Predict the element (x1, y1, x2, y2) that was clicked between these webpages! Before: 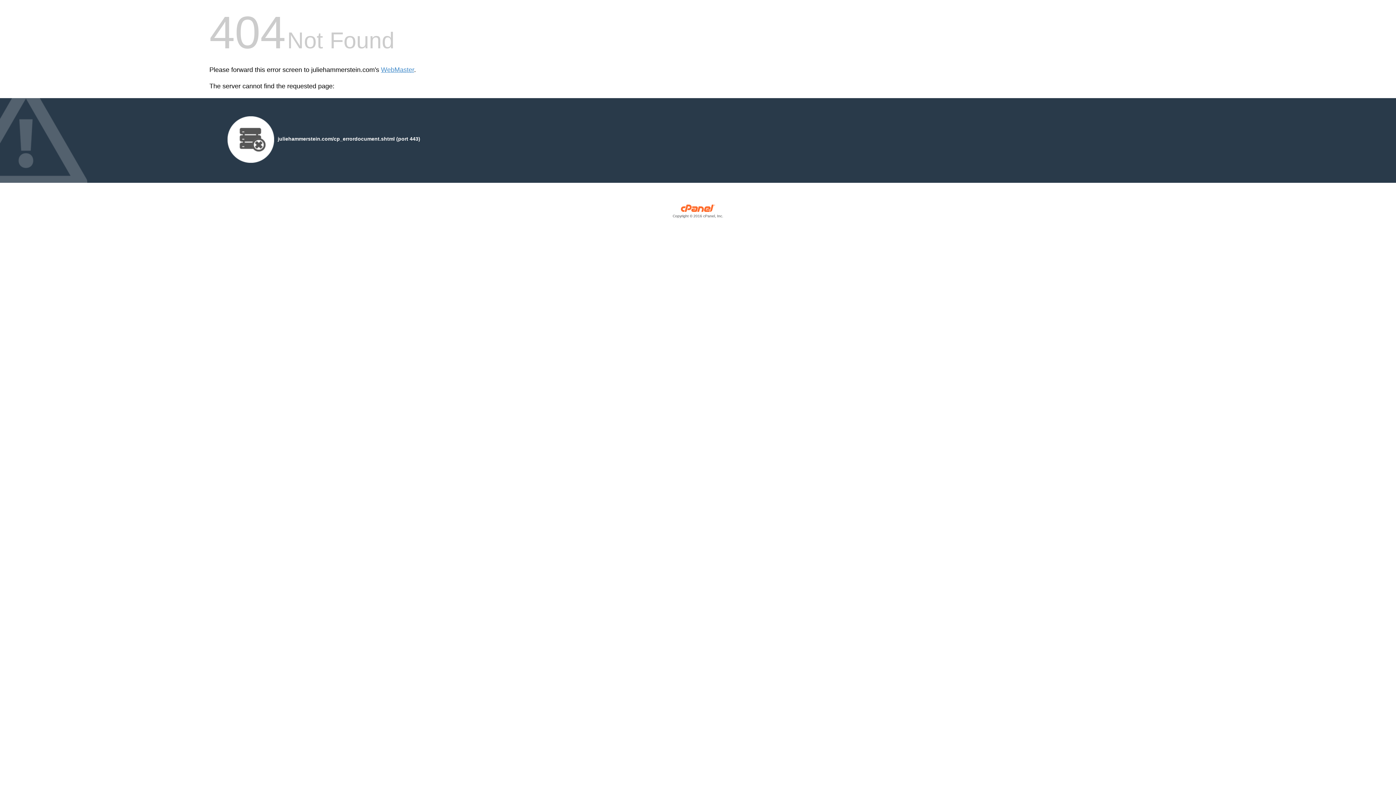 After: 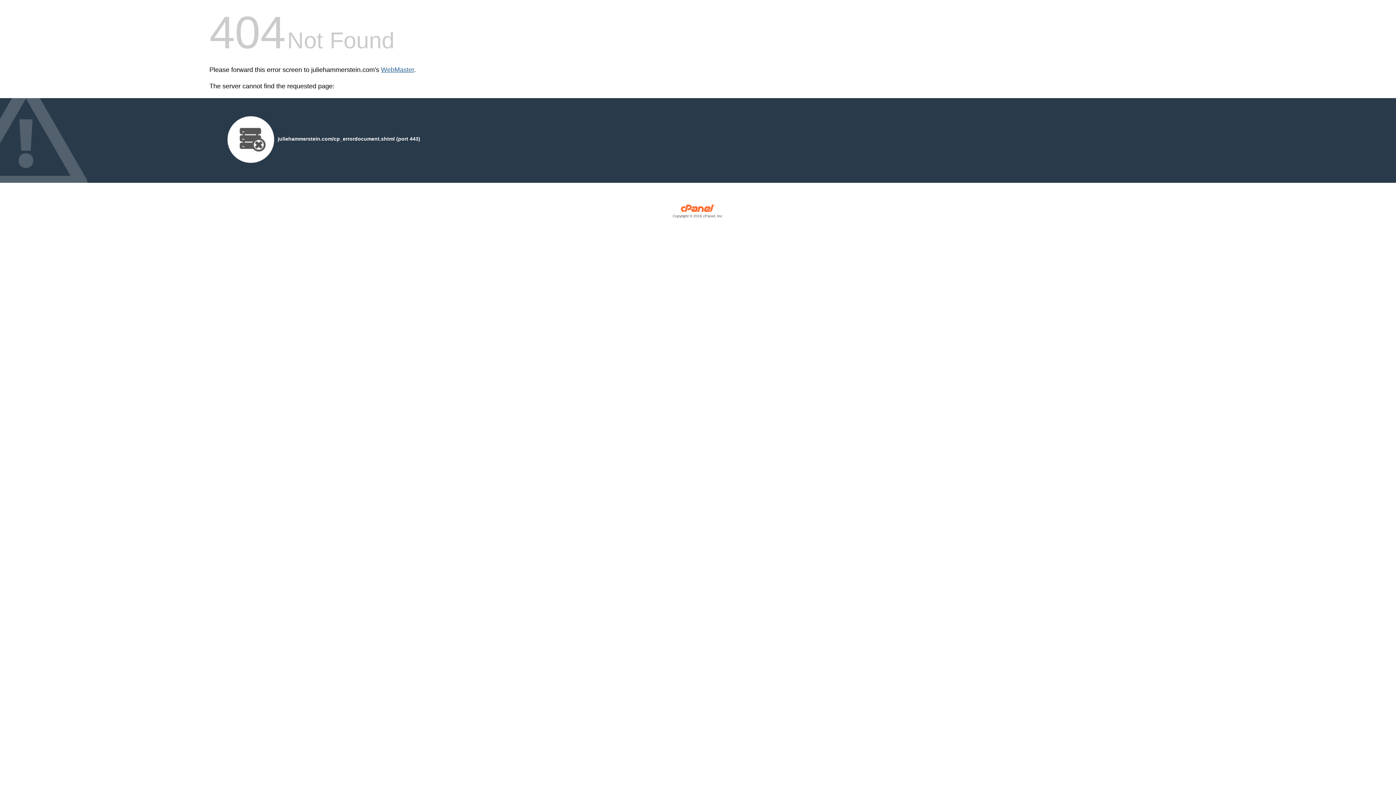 Action: label: WebMaster bbox: (381, 66, 414, 73)